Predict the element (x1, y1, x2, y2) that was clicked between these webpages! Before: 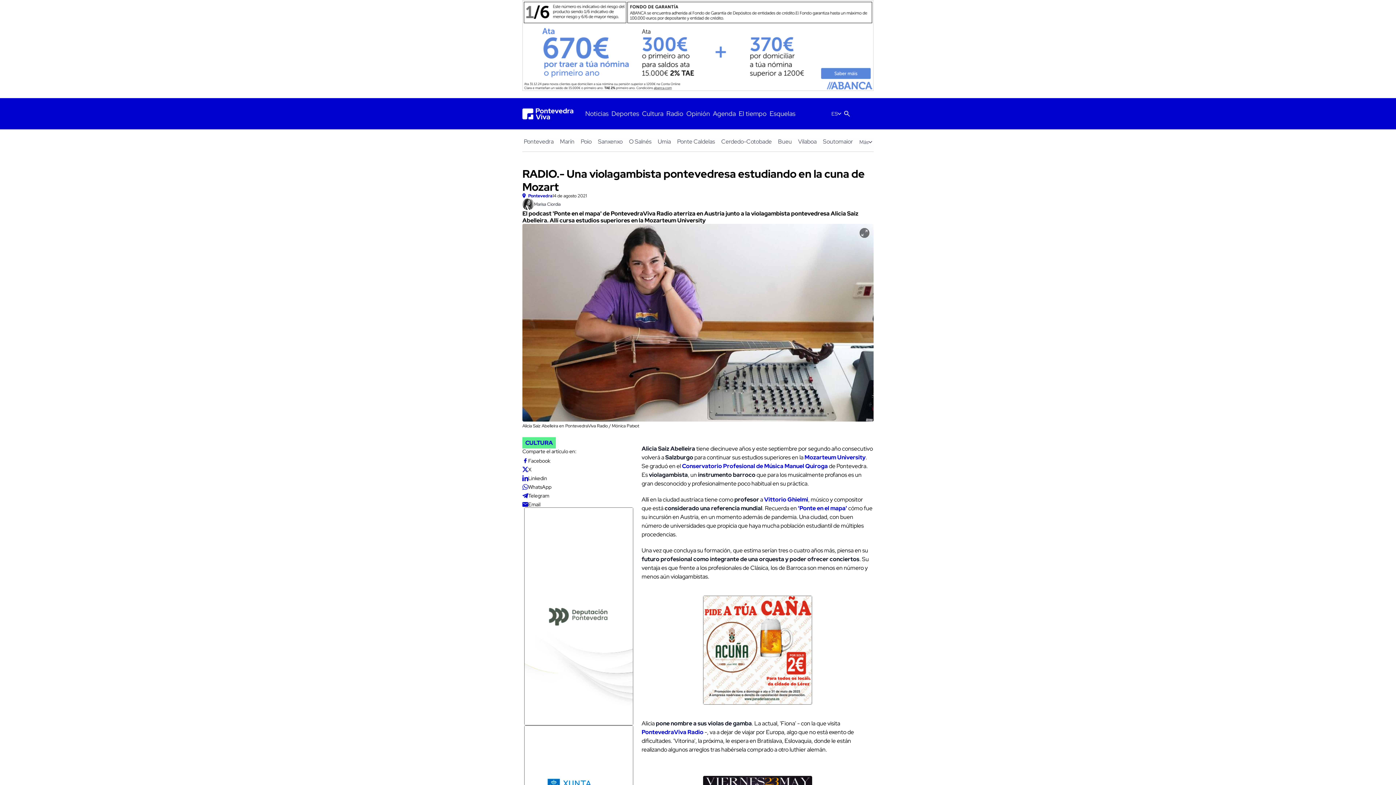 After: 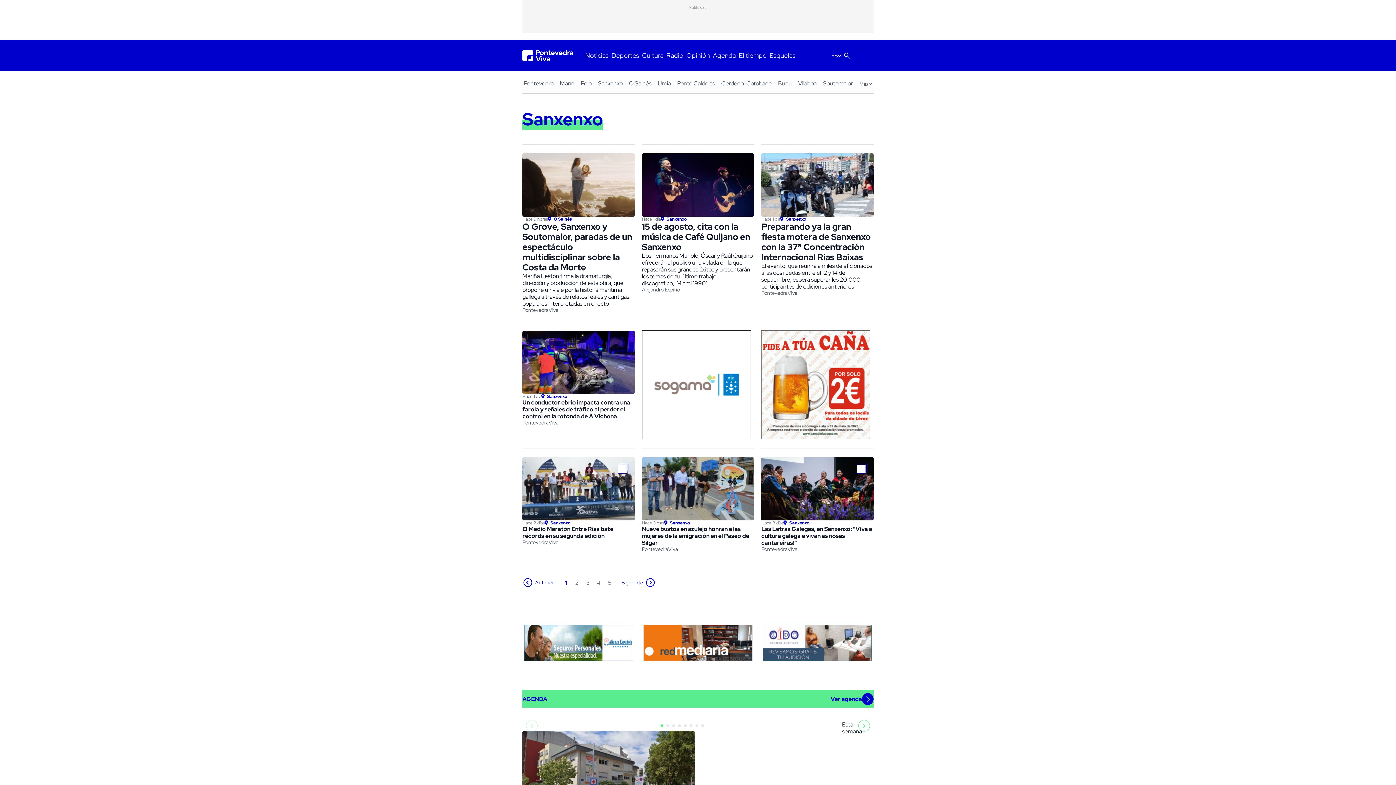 Action: bbox: (596, 138, 624, 145) label: Sanxenxo